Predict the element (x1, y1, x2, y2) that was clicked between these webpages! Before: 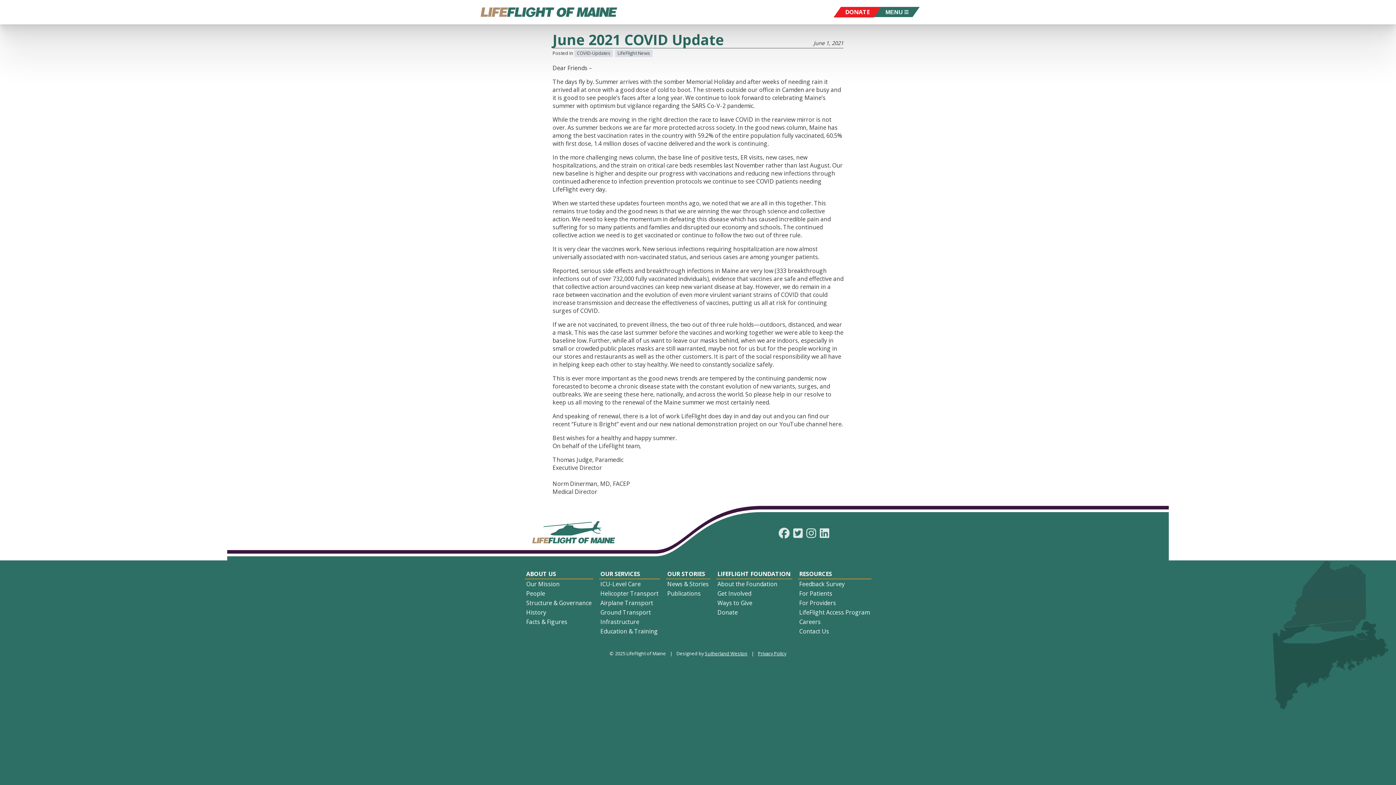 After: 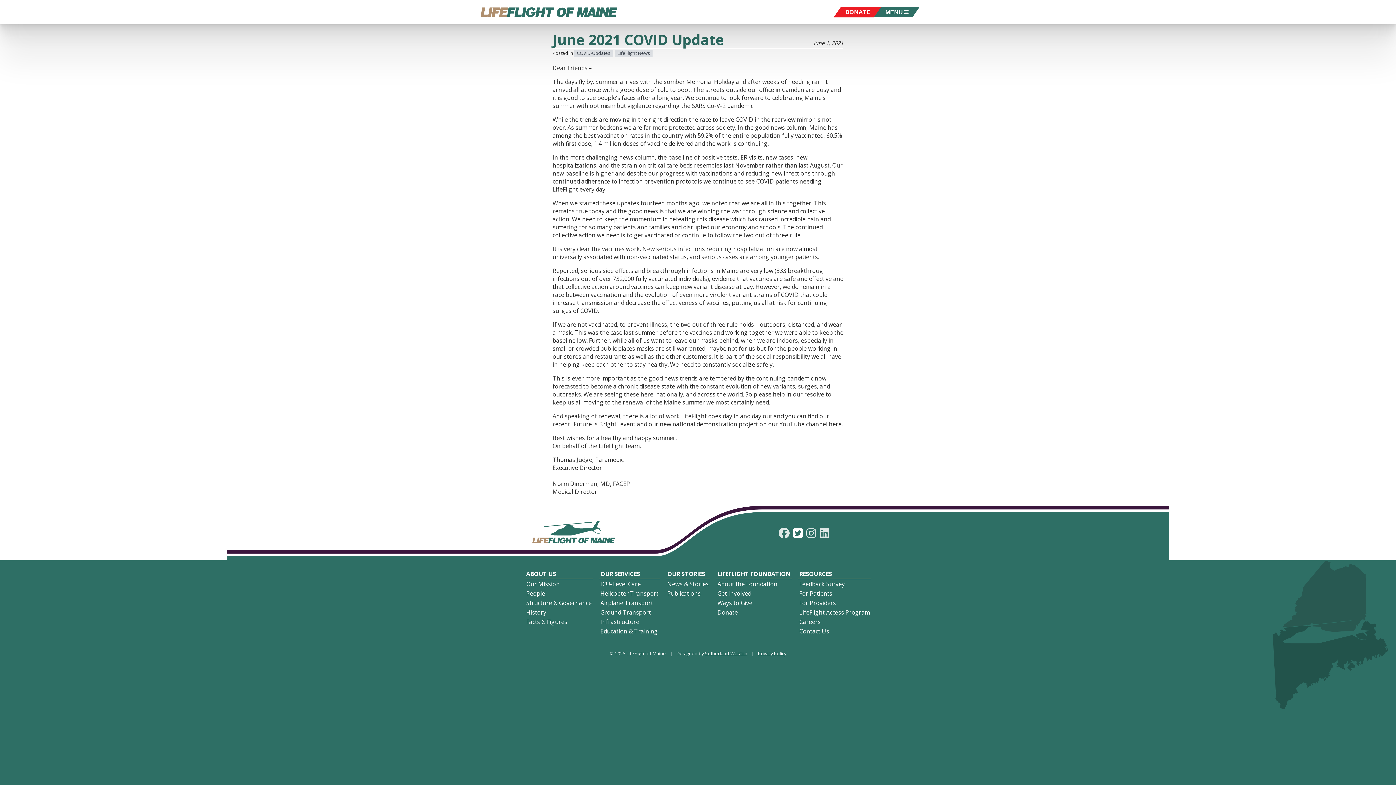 Action: bbox: (793, 527, 803, 560)